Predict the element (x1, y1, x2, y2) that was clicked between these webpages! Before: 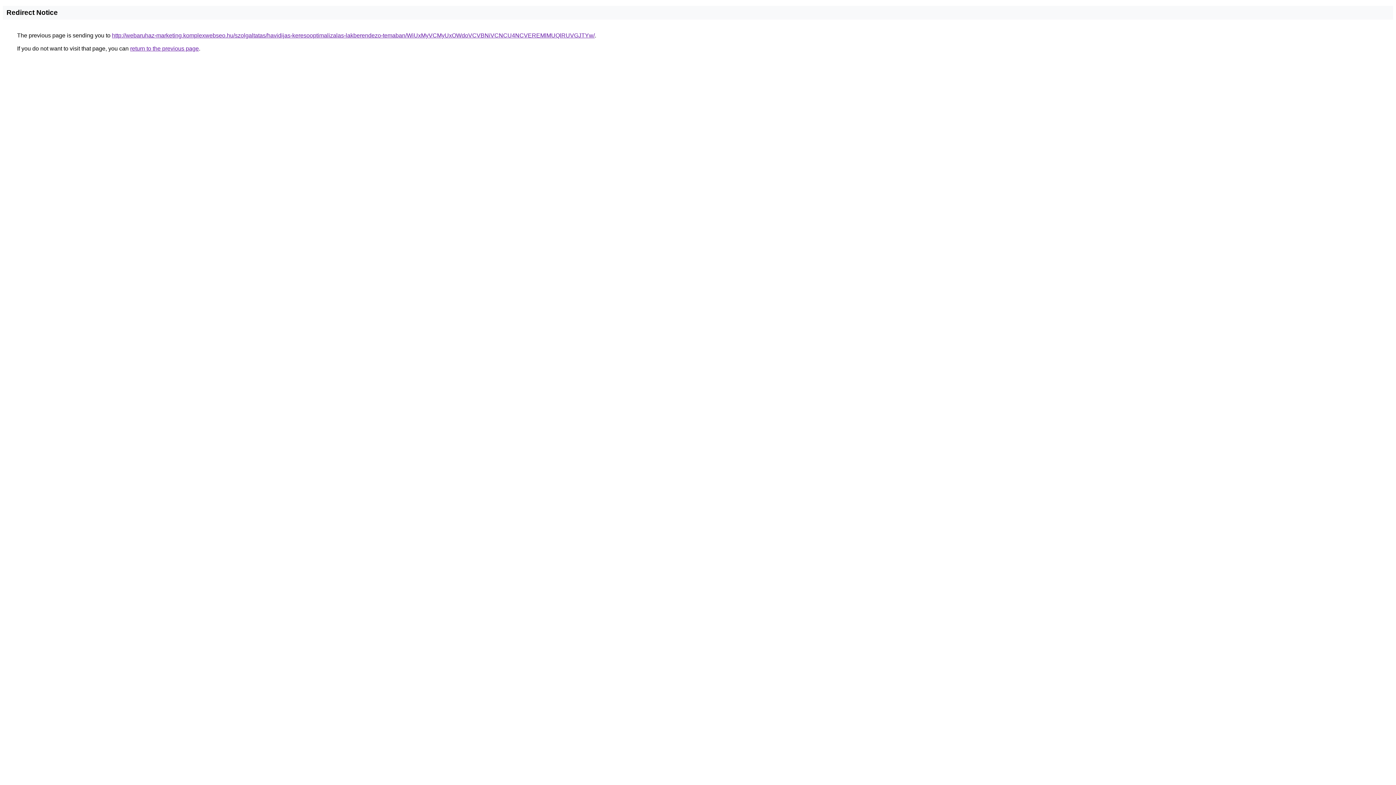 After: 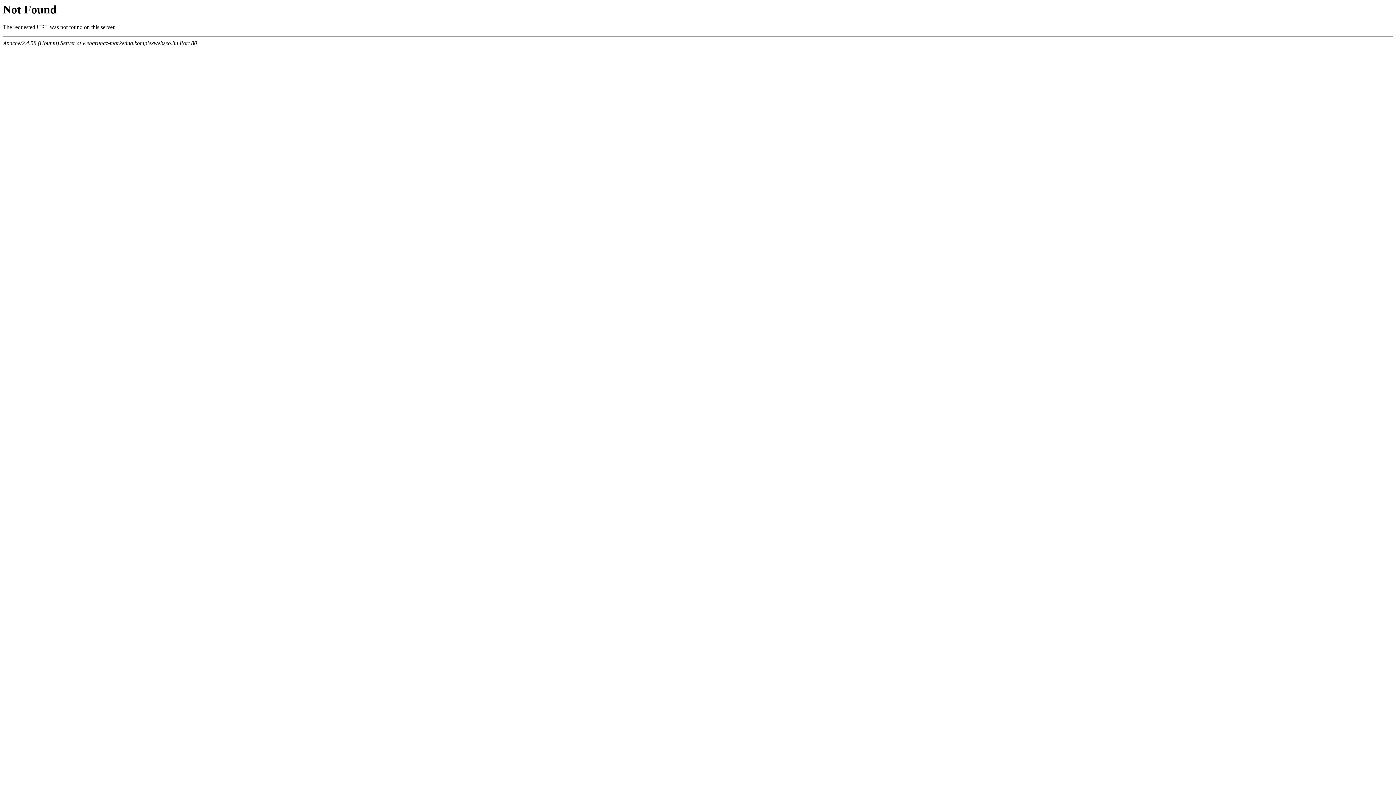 Action: label: http://webaruhaz-marketing.komplexwebseo.hu/szolgaltatas/havidijas-keresooptimalizalas-lakberendezo-temaban/WiUxMyVCMyUxOWdoVCVBNiVCNCU4NCVEREMlMUQlRUVGJTYw/ bbox: (112, 32, 594, 38)